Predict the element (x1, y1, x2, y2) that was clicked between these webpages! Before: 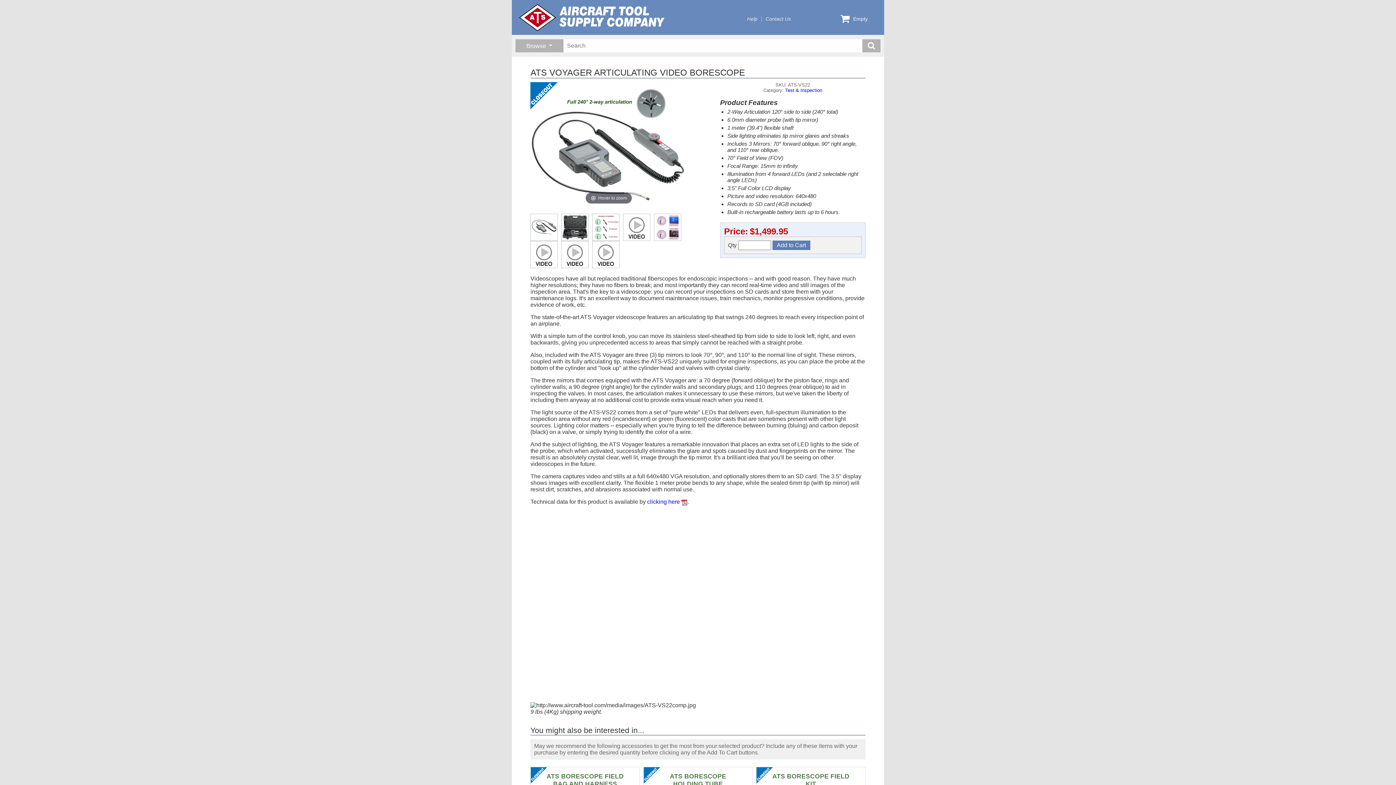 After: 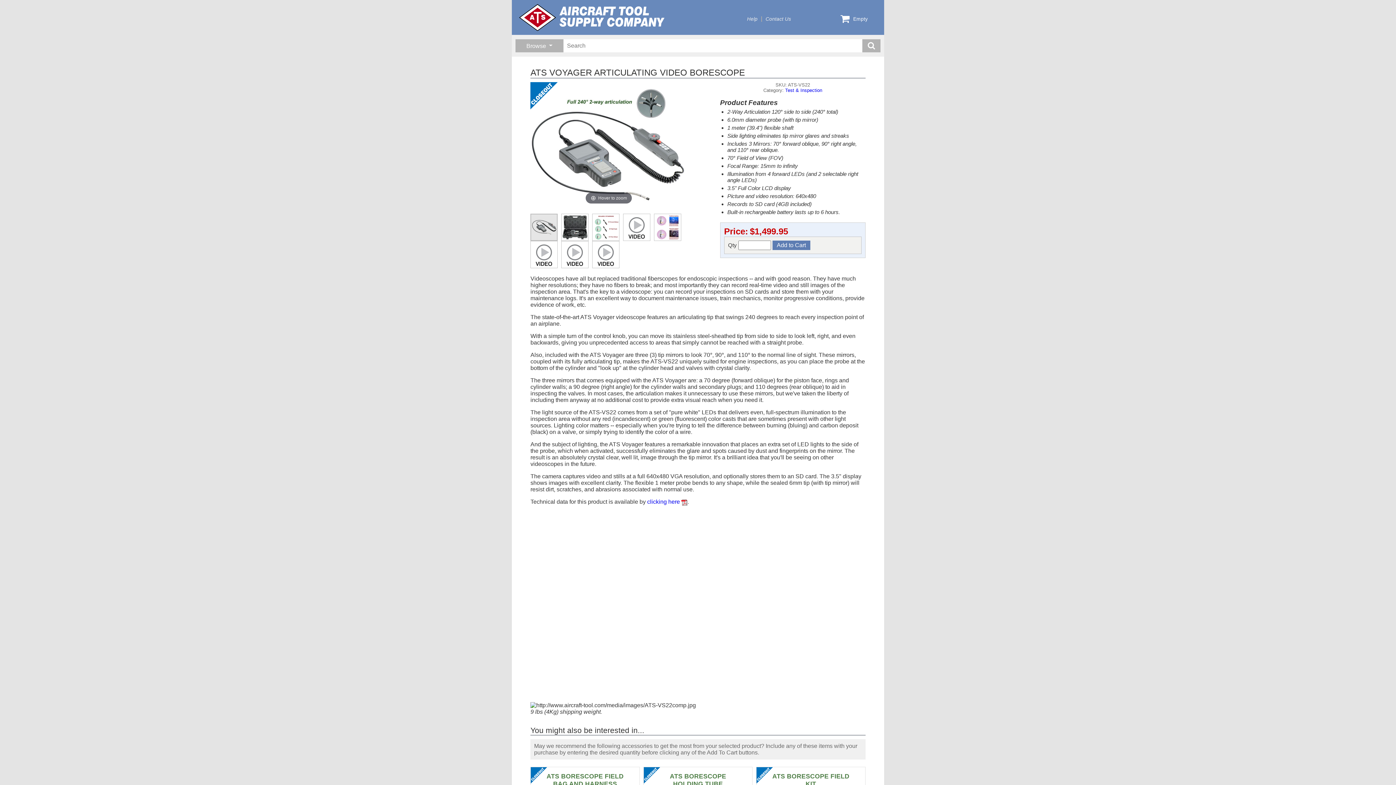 Action: bbox: (530, 214, 557, 240)